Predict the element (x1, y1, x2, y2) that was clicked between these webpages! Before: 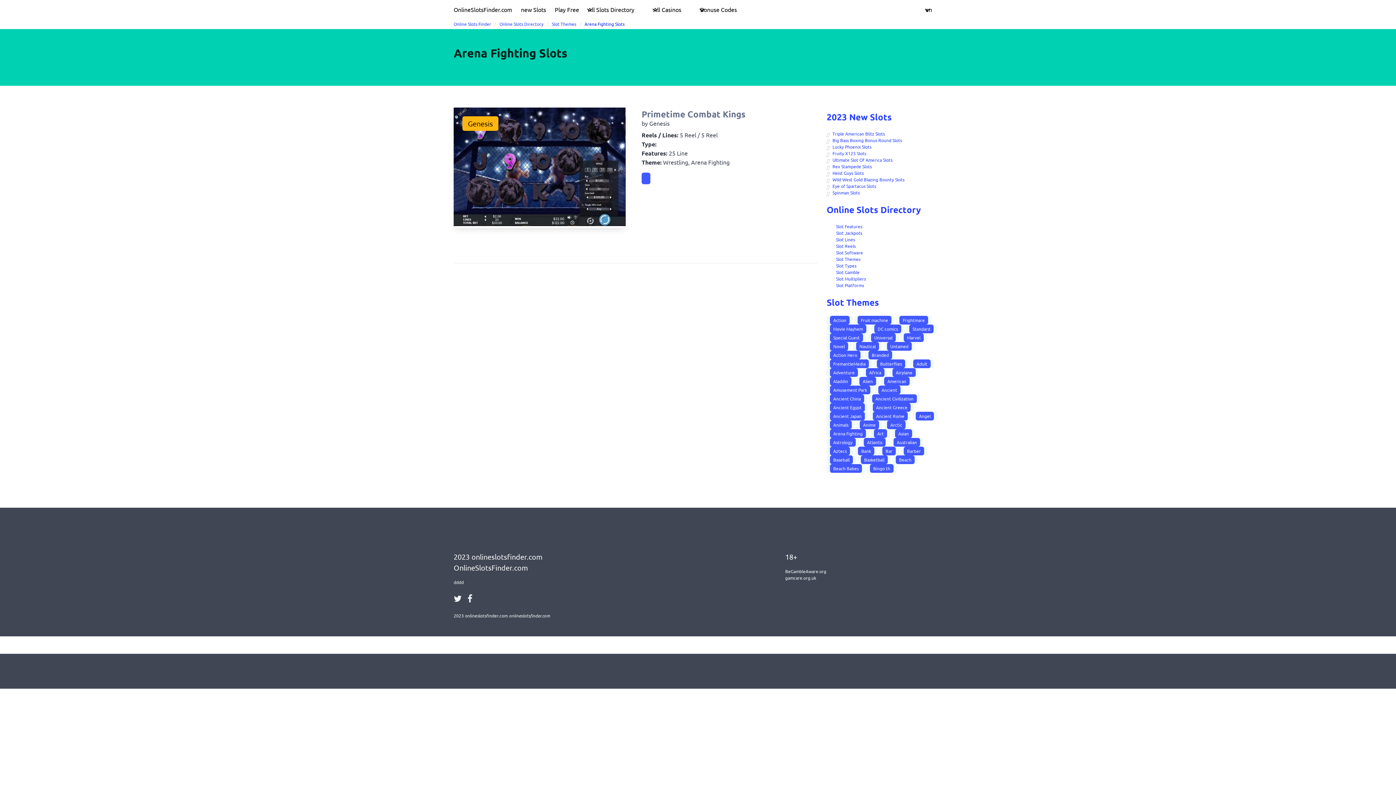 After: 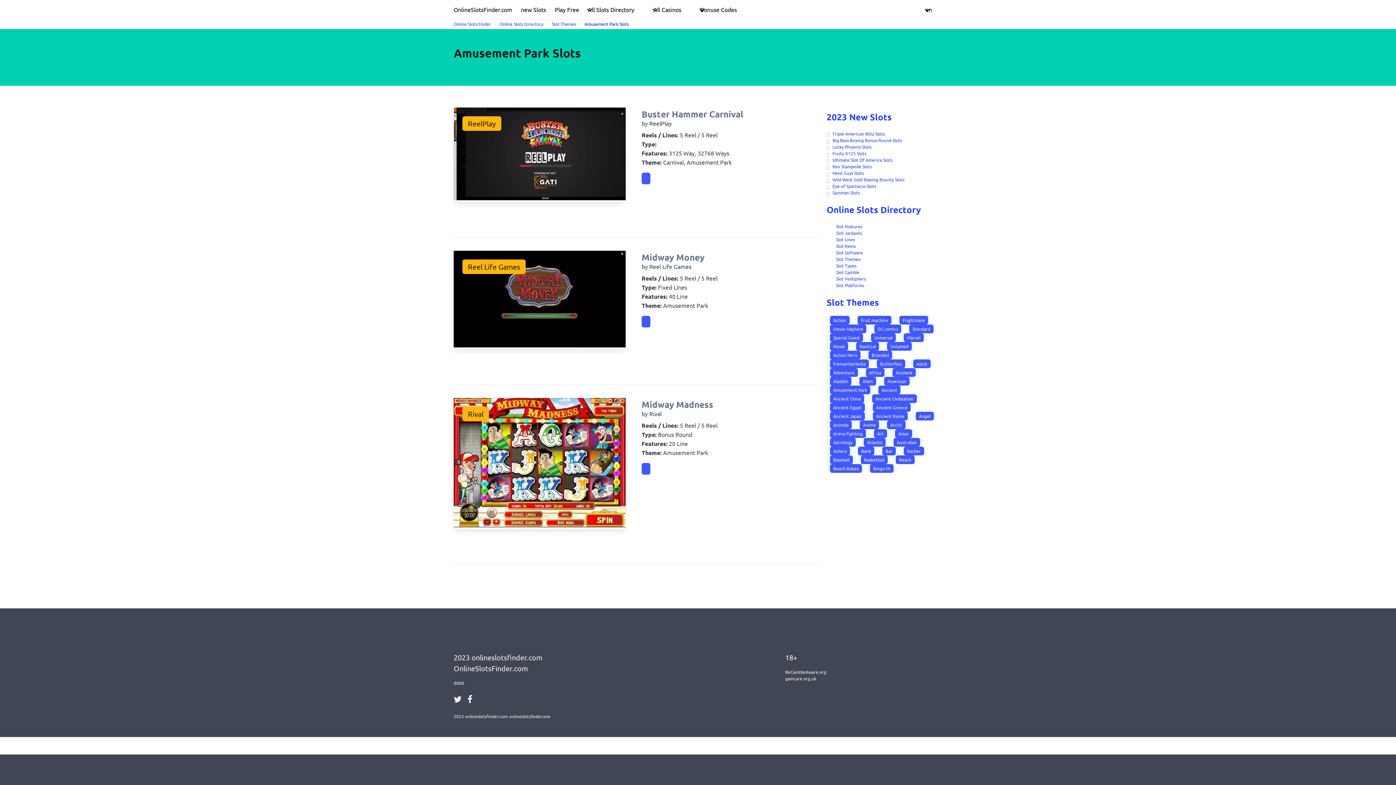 Action: label: Amusement Park bbox: (830, 385, 870, 394)